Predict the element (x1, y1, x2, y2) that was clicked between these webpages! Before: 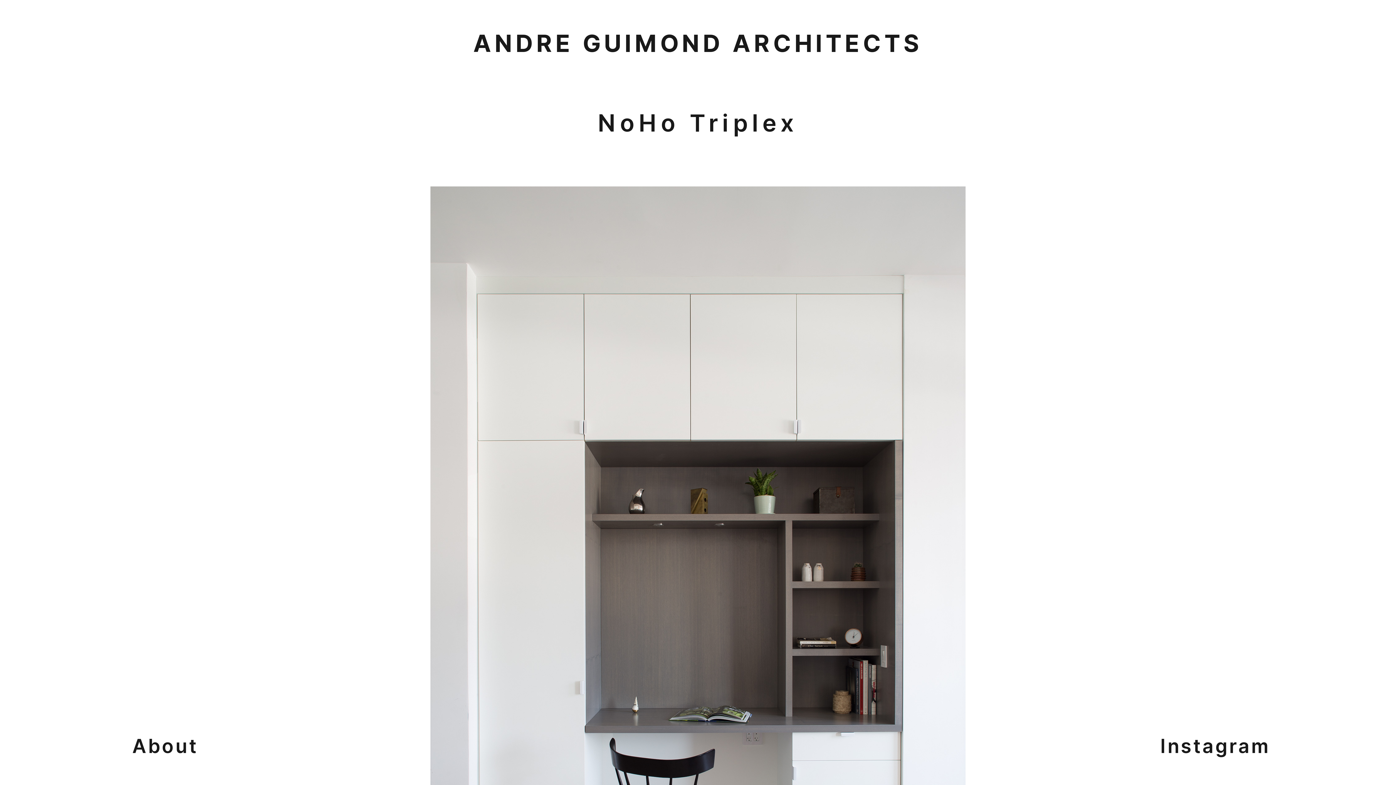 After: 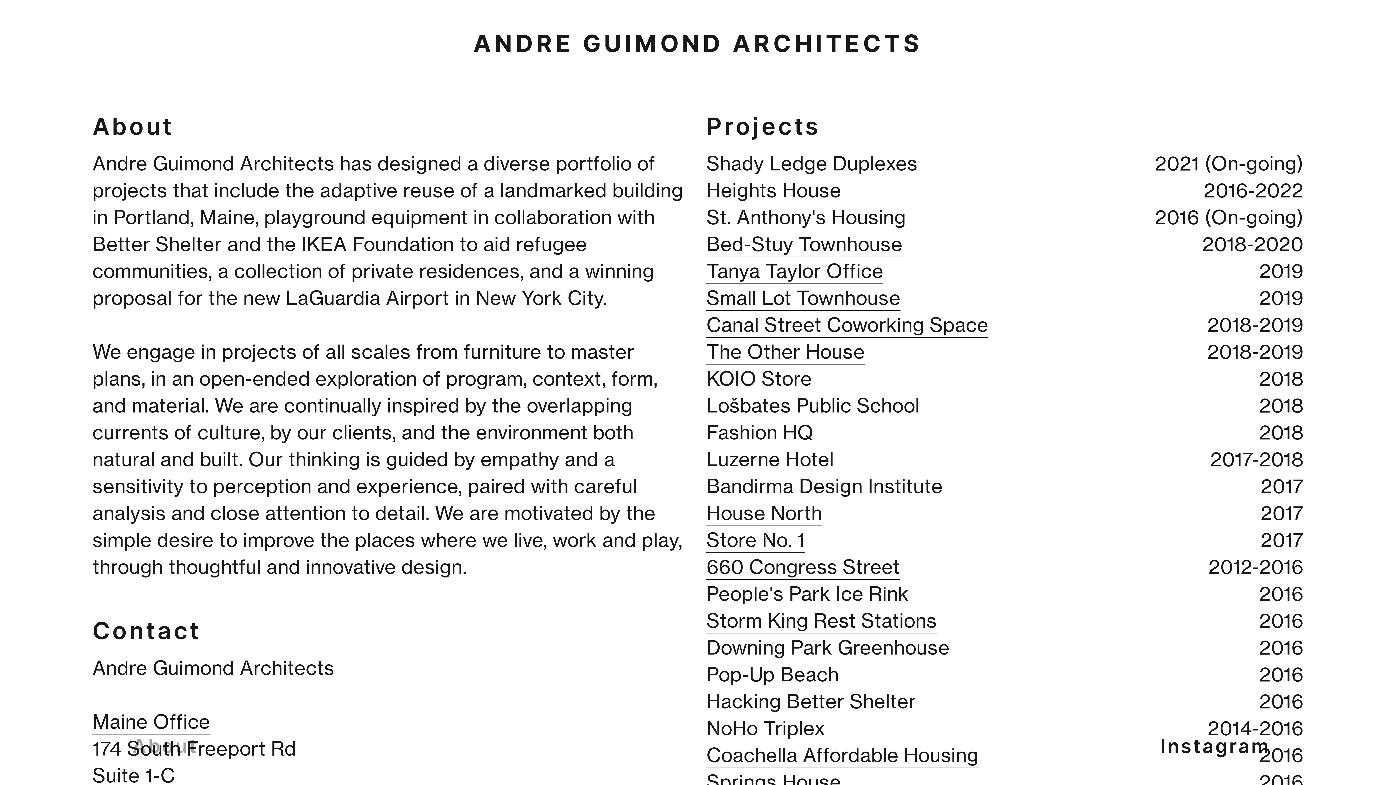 Action: bbox: (132, 734, 198, 758) label: About